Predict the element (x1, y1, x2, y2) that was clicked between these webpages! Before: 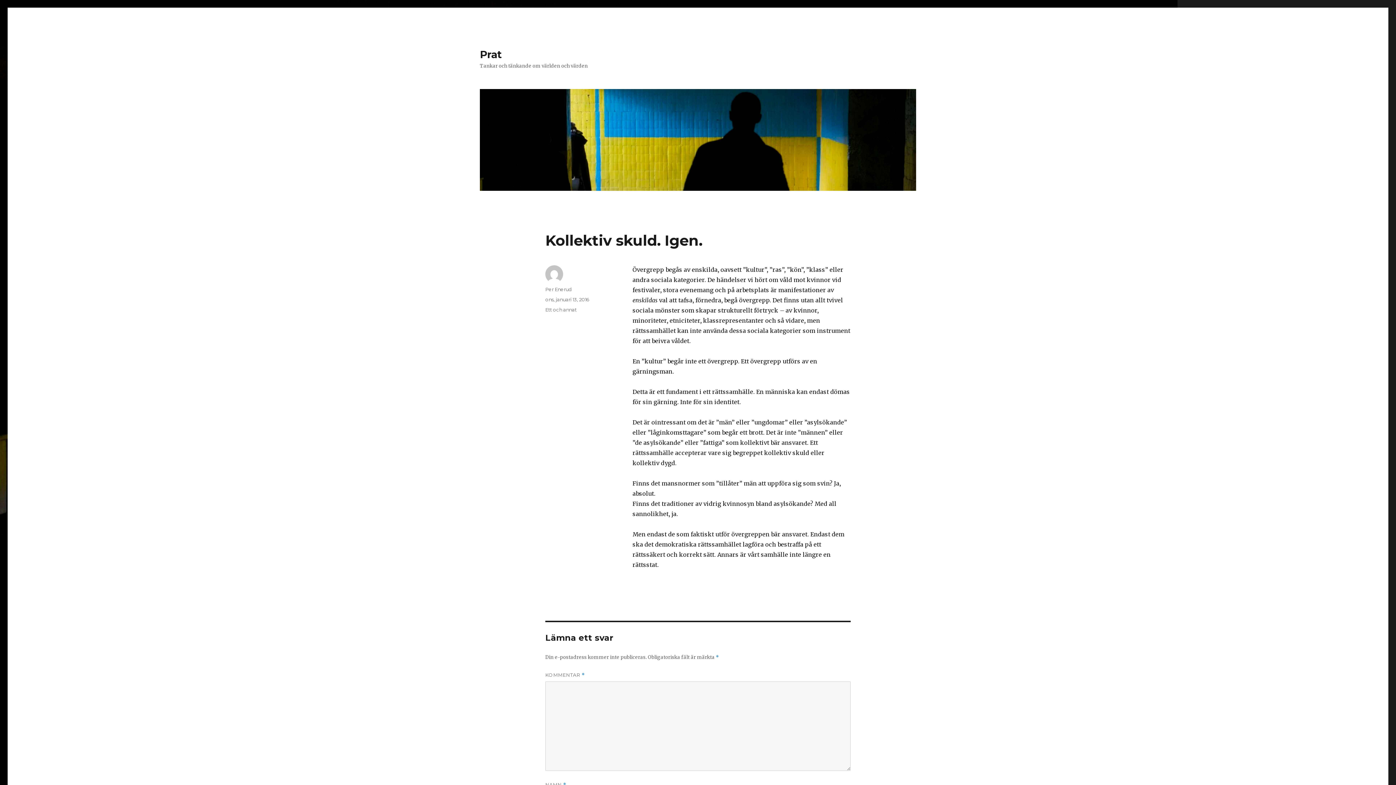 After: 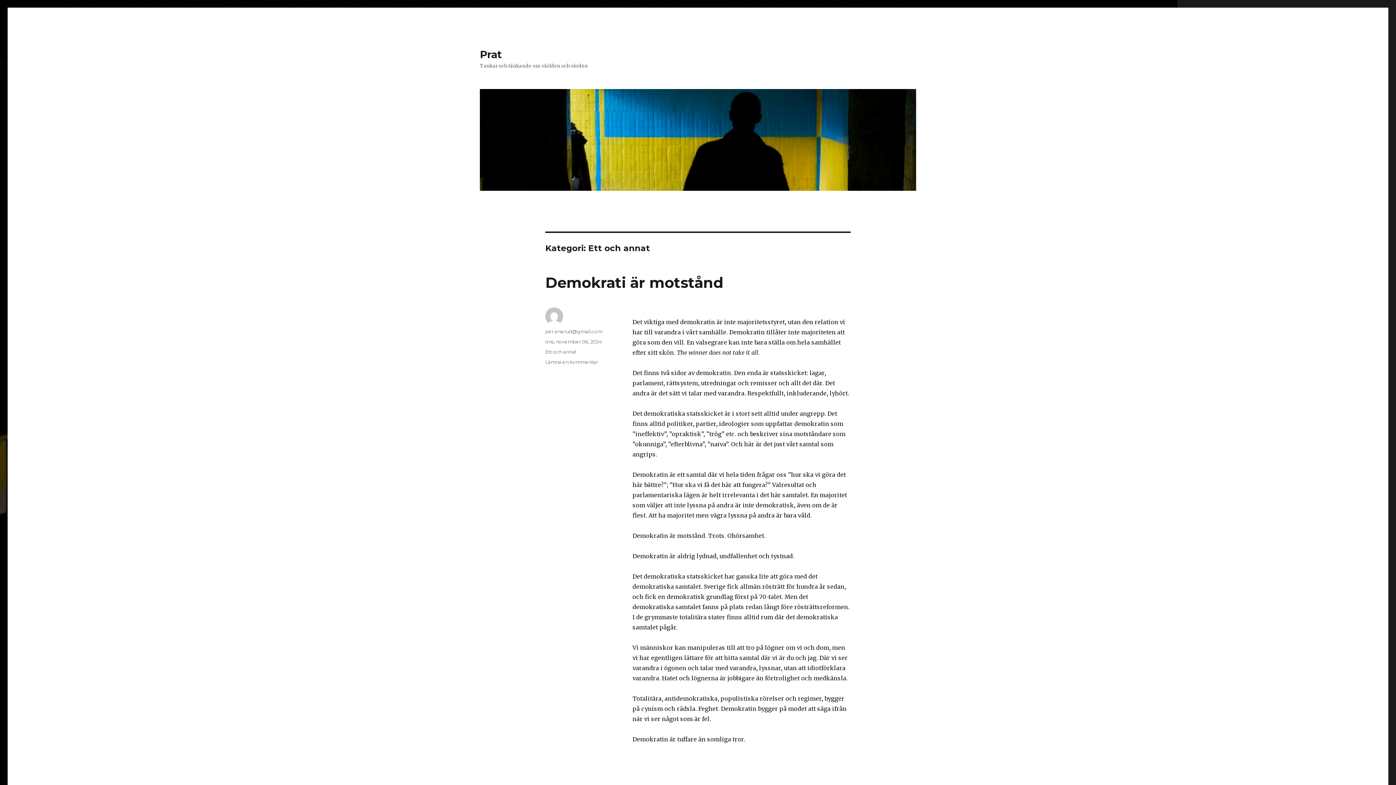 Action: bbox: (545, 306, 576, 312) label: Ett och annat